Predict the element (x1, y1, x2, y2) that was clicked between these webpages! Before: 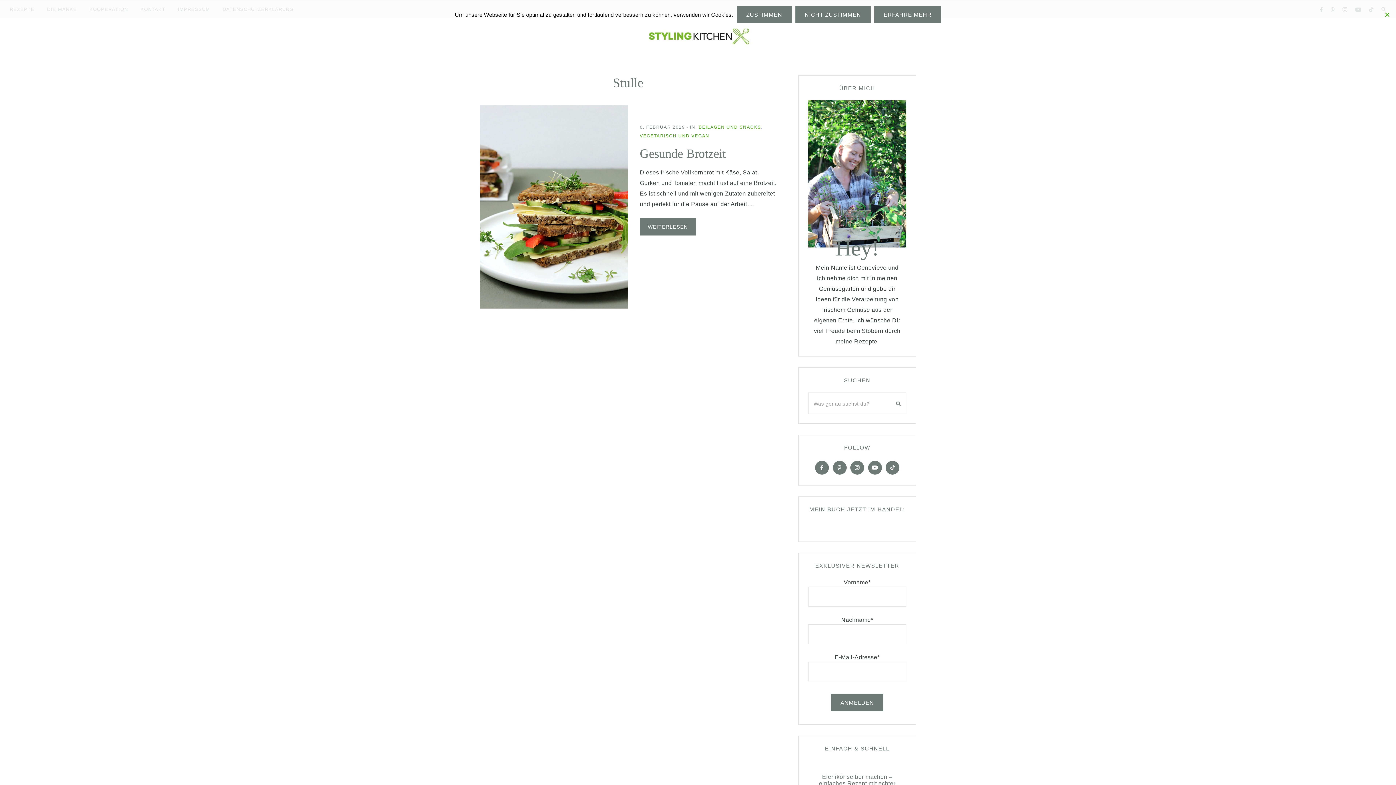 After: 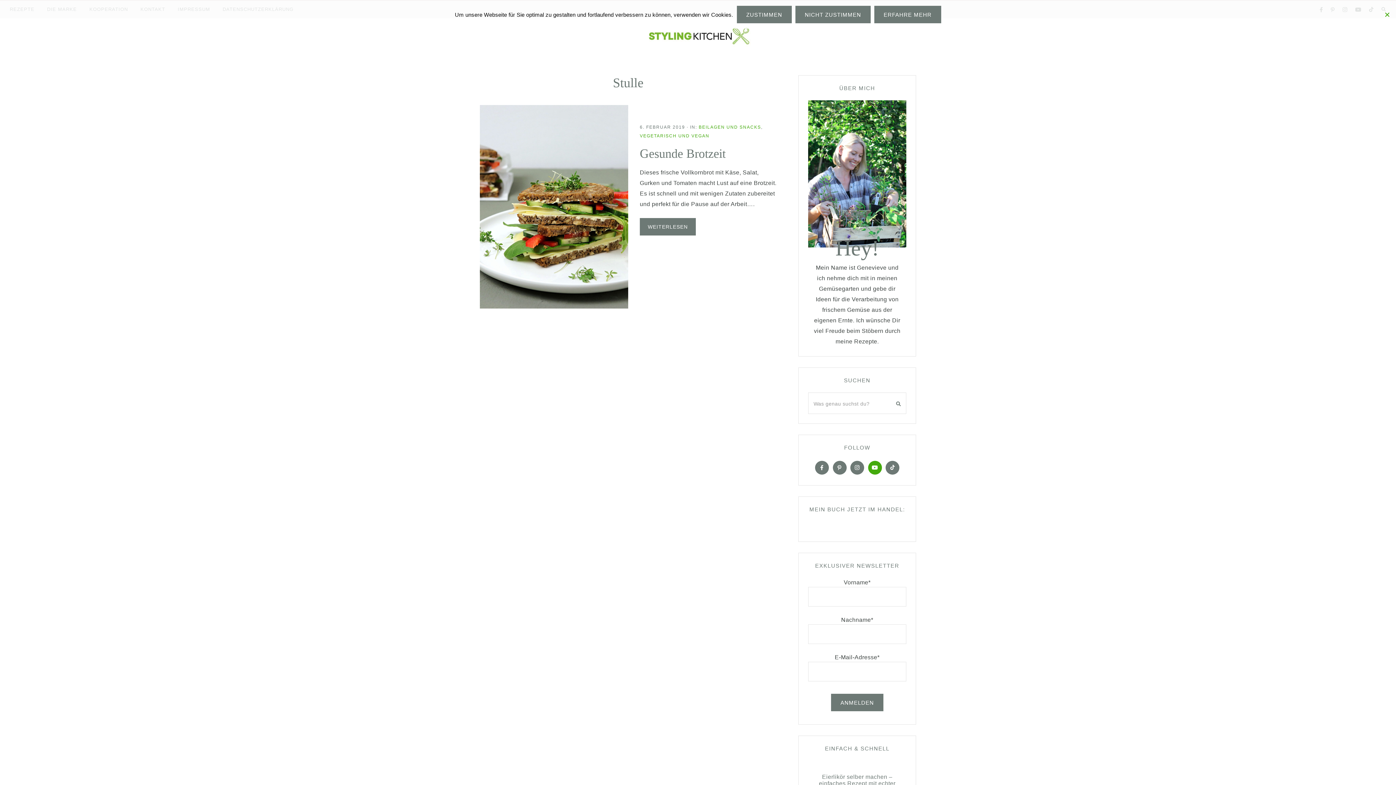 Action: label: YOuTube bbox: (867, 464, 883, 470)